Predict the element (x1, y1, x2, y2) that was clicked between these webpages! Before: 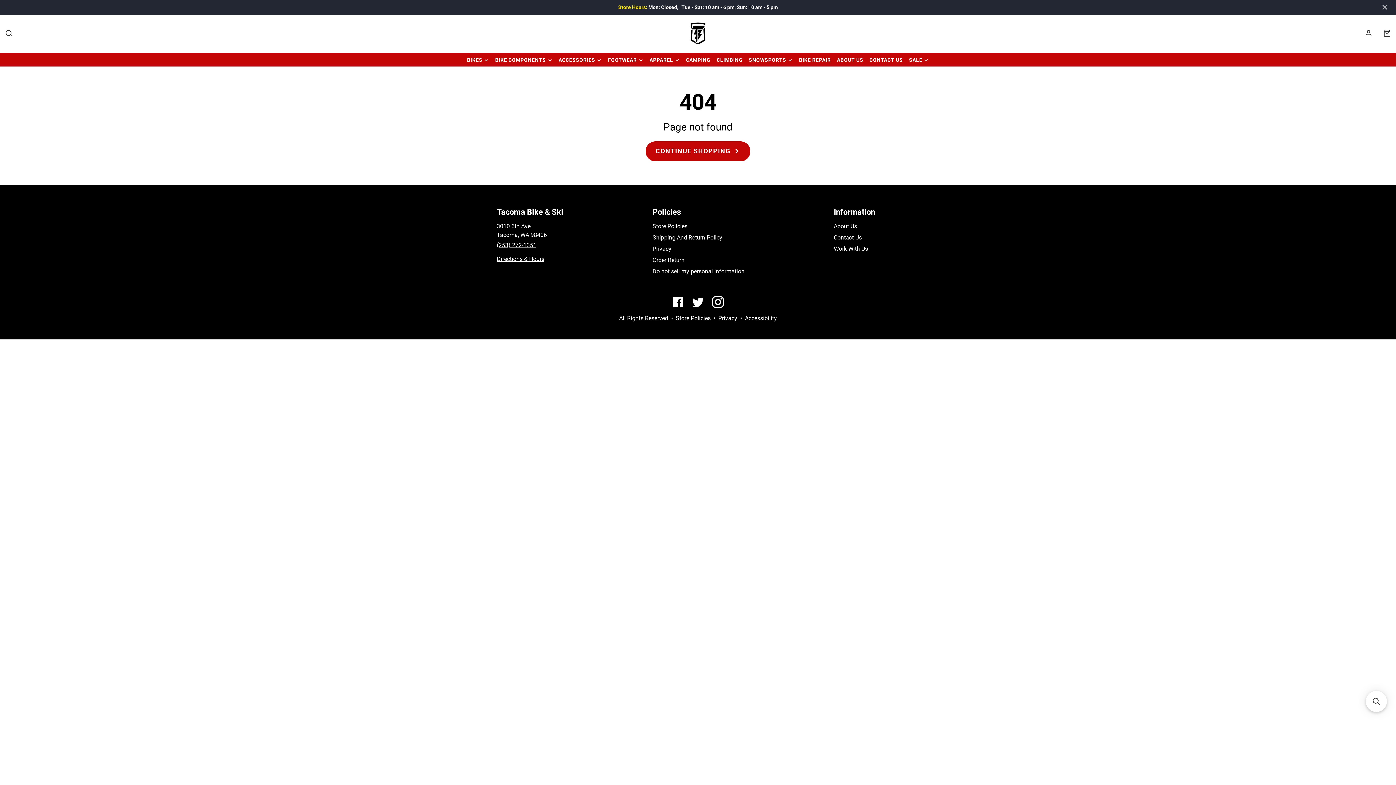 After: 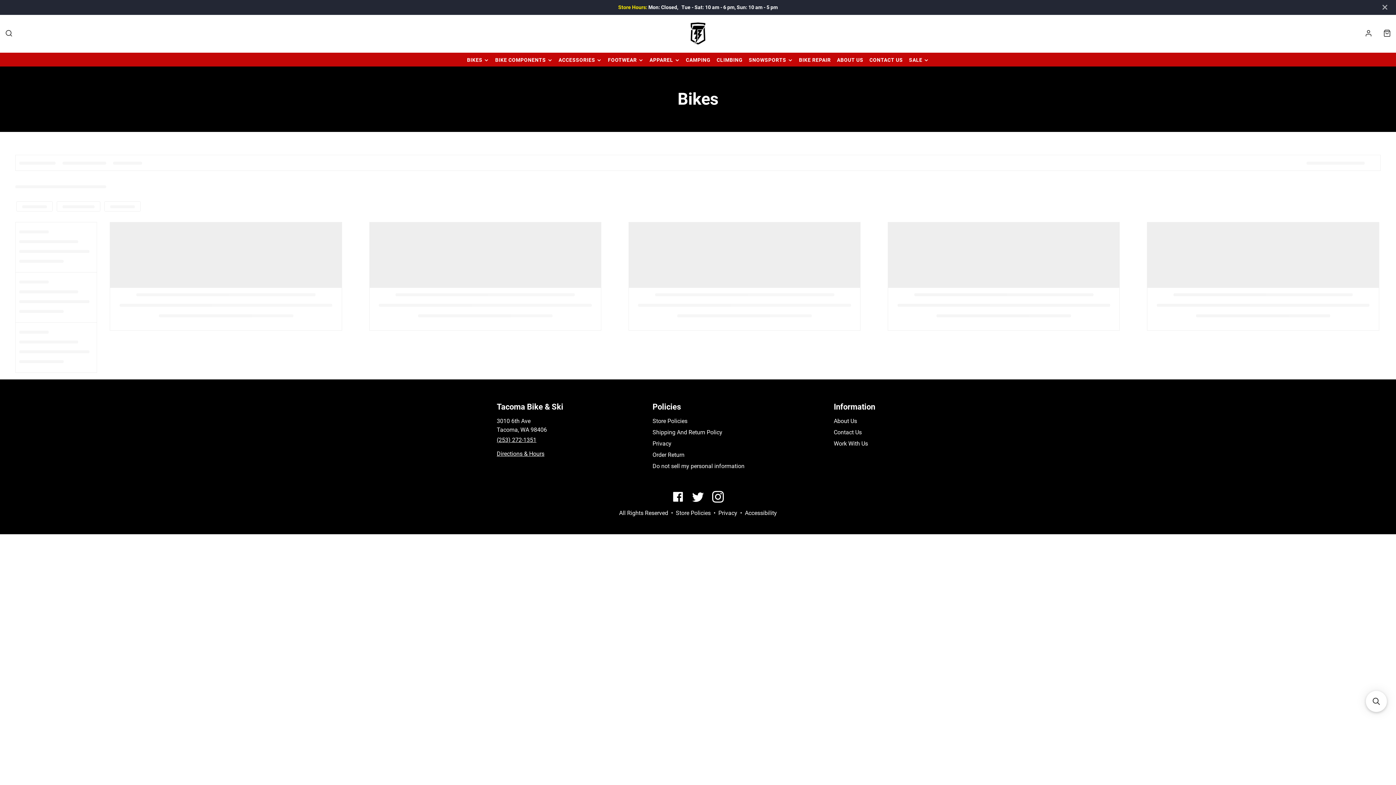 Action: label: BIKES bbox: (464, 53, 492, 66)